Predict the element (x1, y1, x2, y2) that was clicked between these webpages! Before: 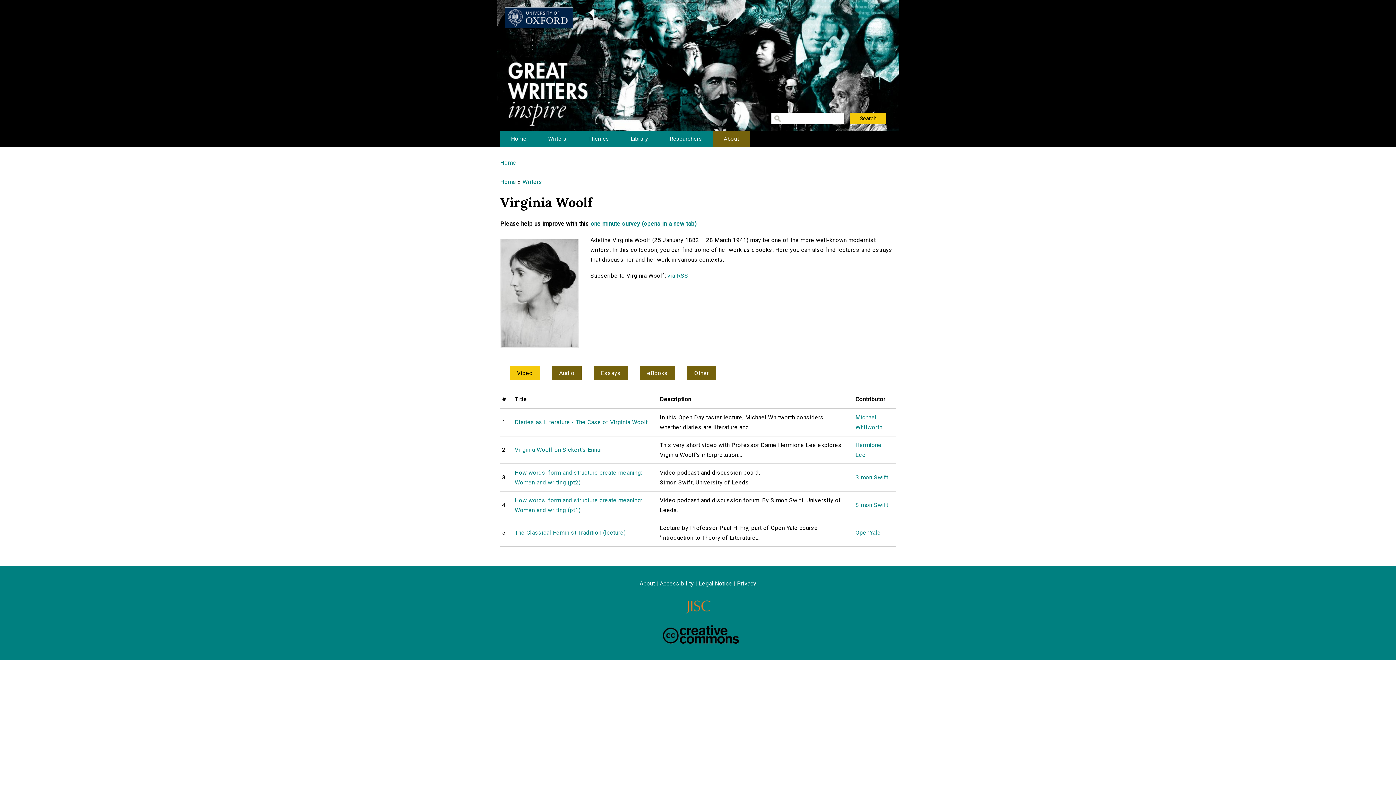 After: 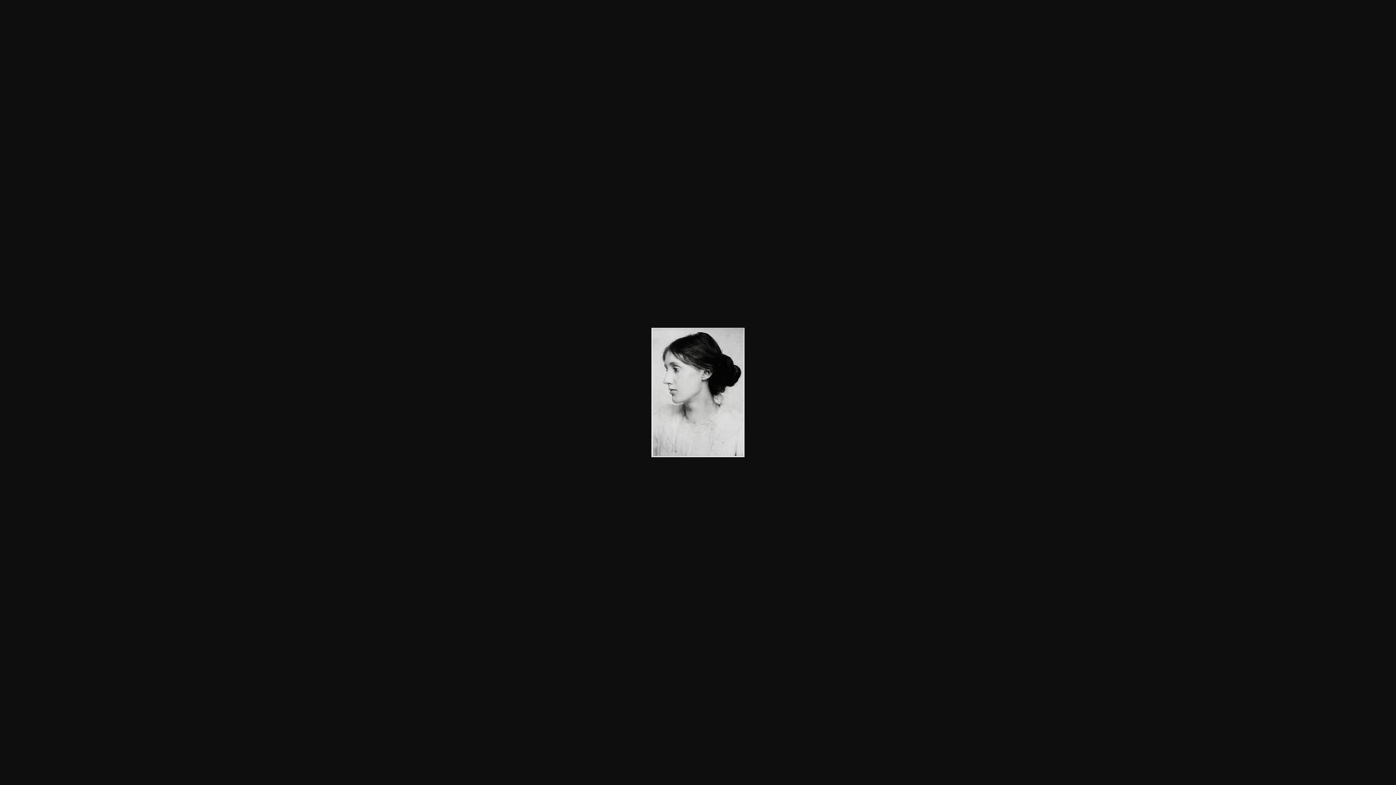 Action: bbox: (500, 236, 578, 243)